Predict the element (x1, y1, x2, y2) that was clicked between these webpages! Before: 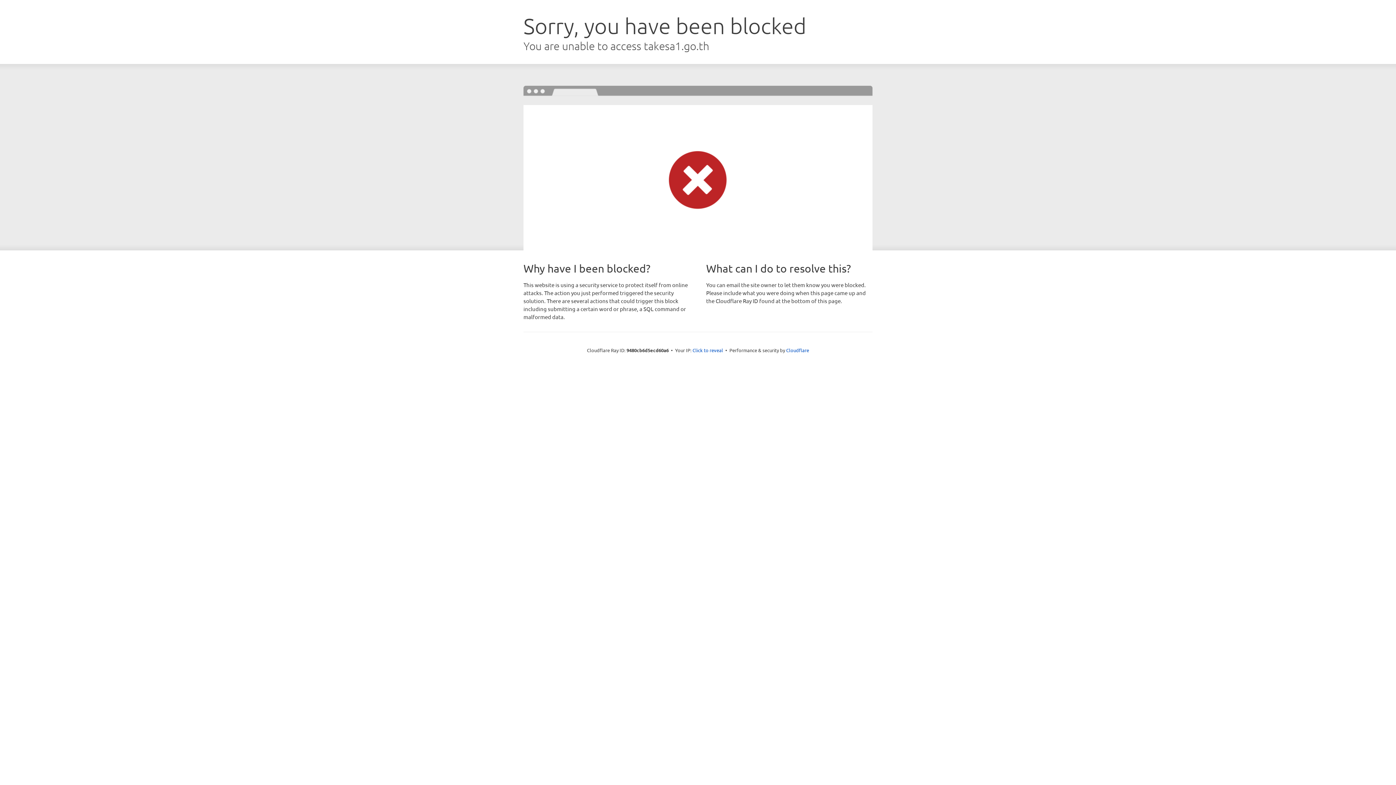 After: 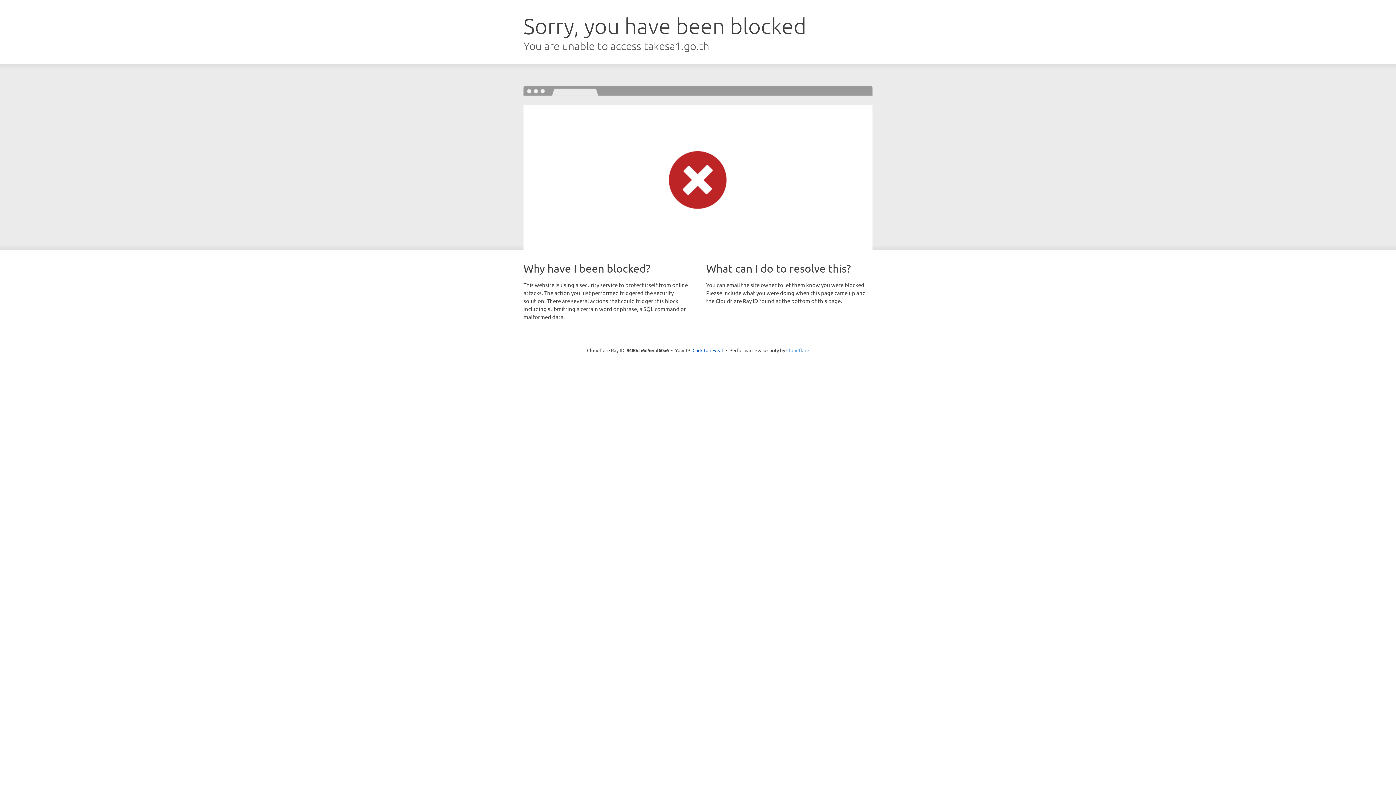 Action: bbox: (786, 347, 809, 353) label: Cloudflare